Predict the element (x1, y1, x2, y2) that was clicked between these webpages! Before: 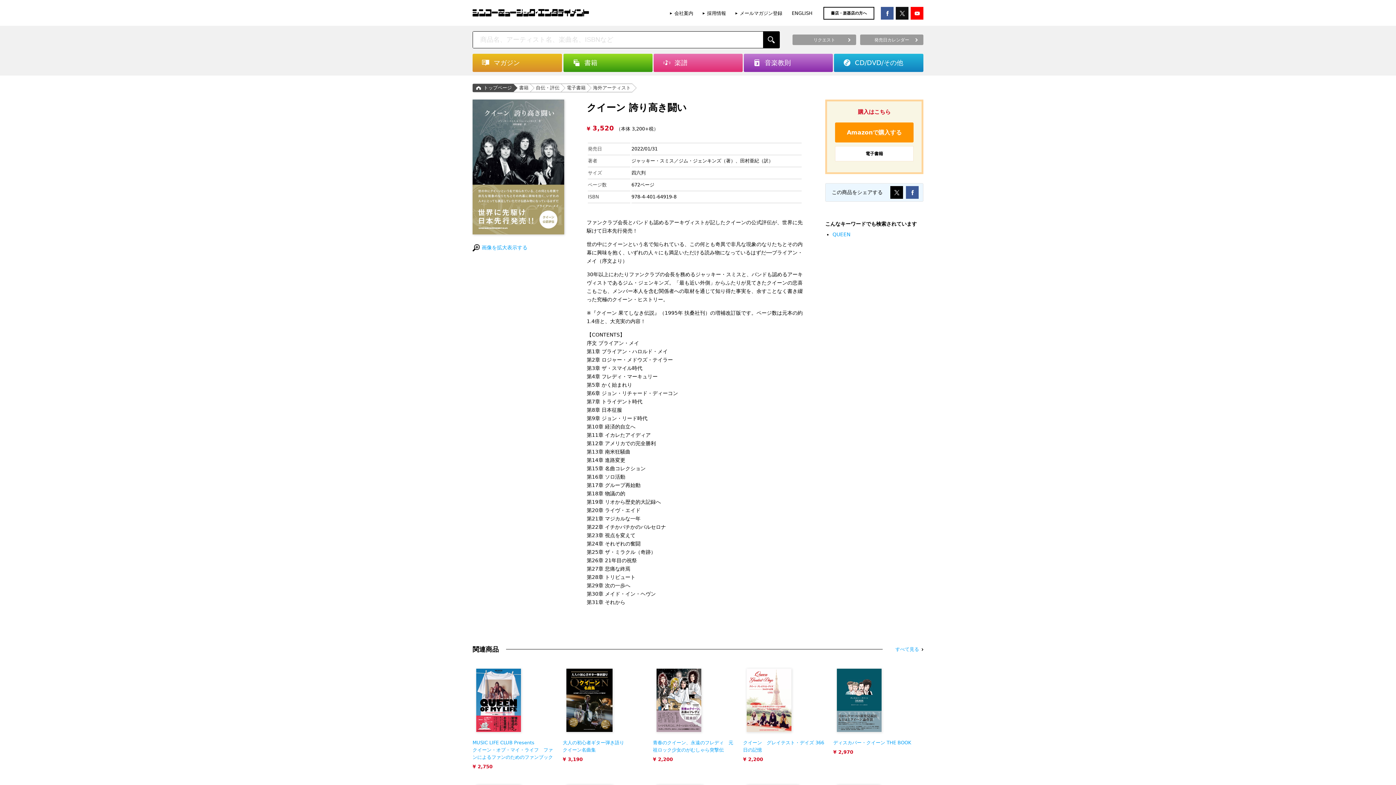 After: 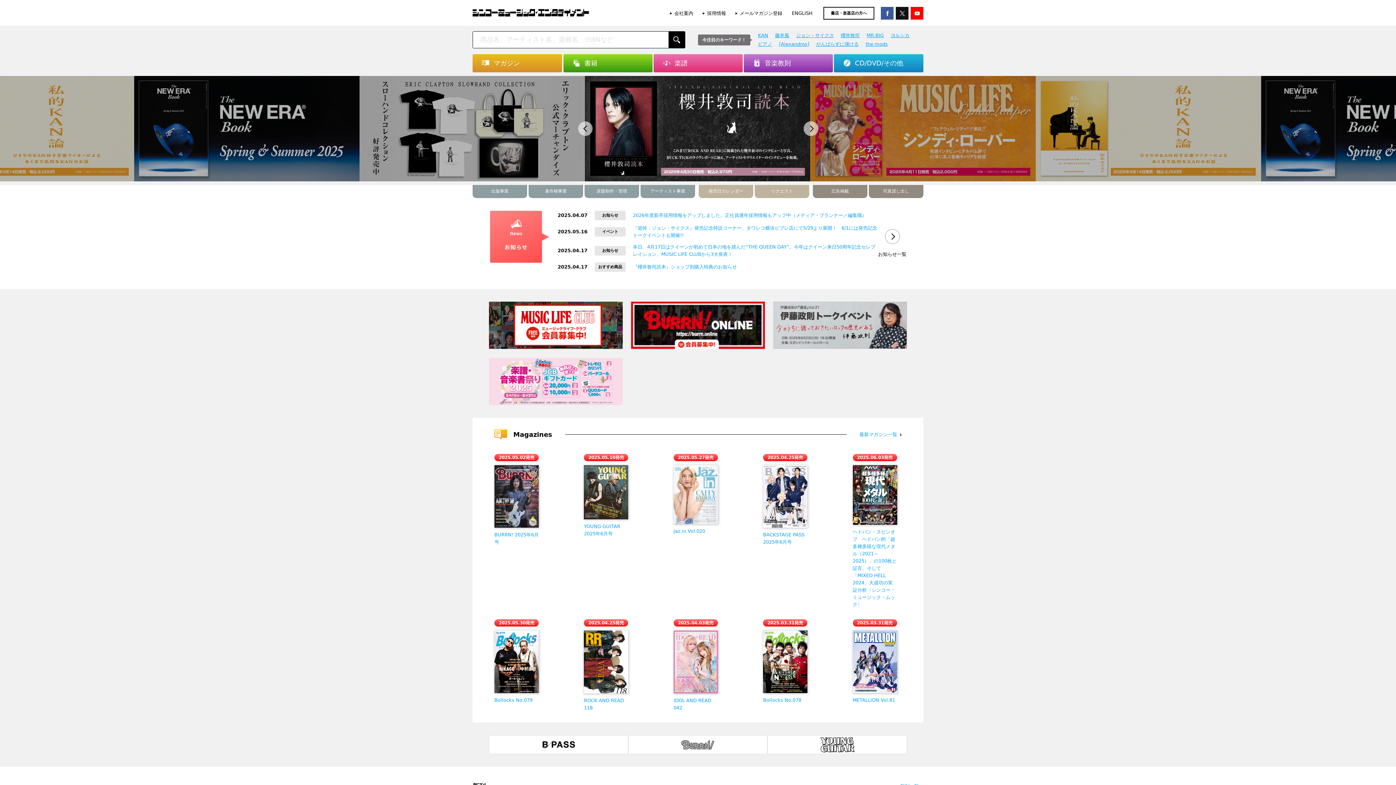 Action: bbox: (472, 10, 589, 15)